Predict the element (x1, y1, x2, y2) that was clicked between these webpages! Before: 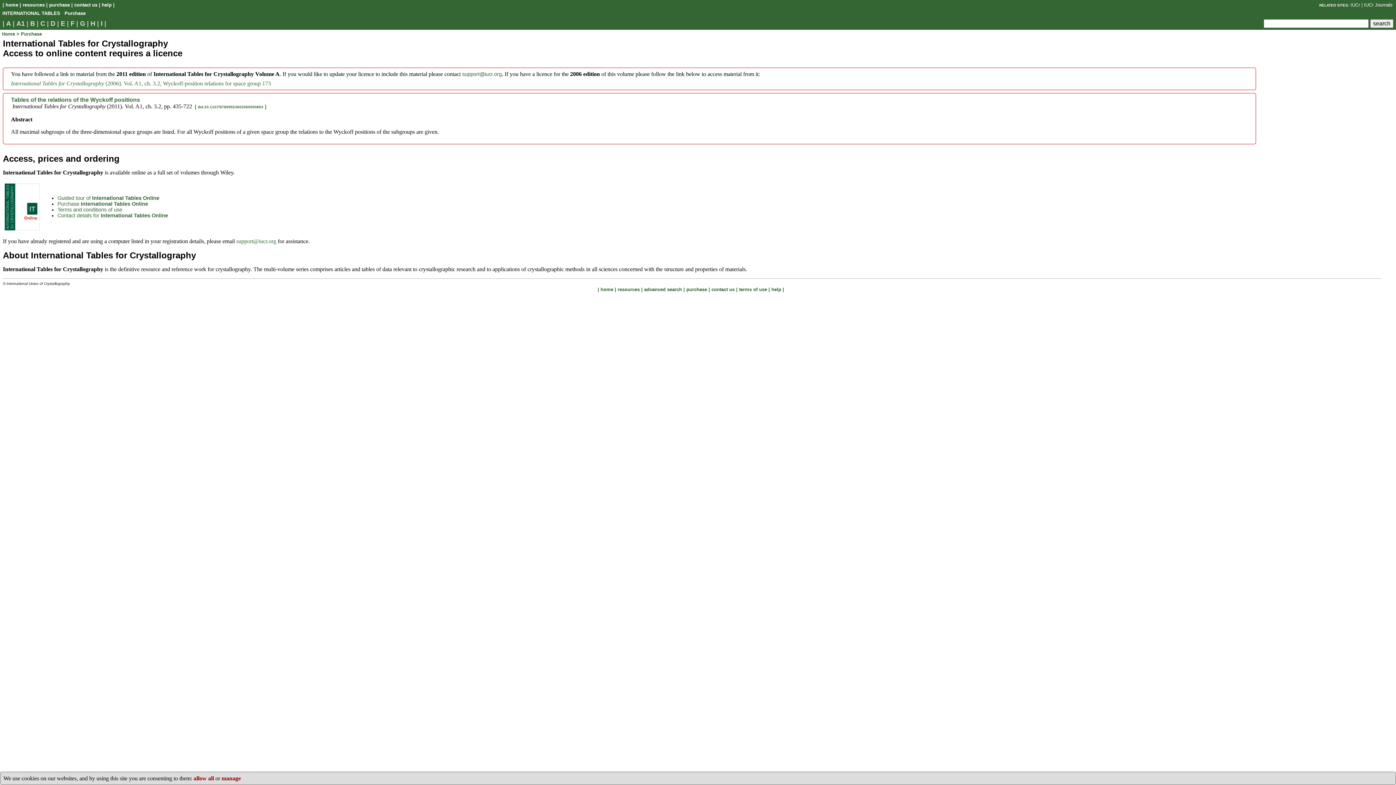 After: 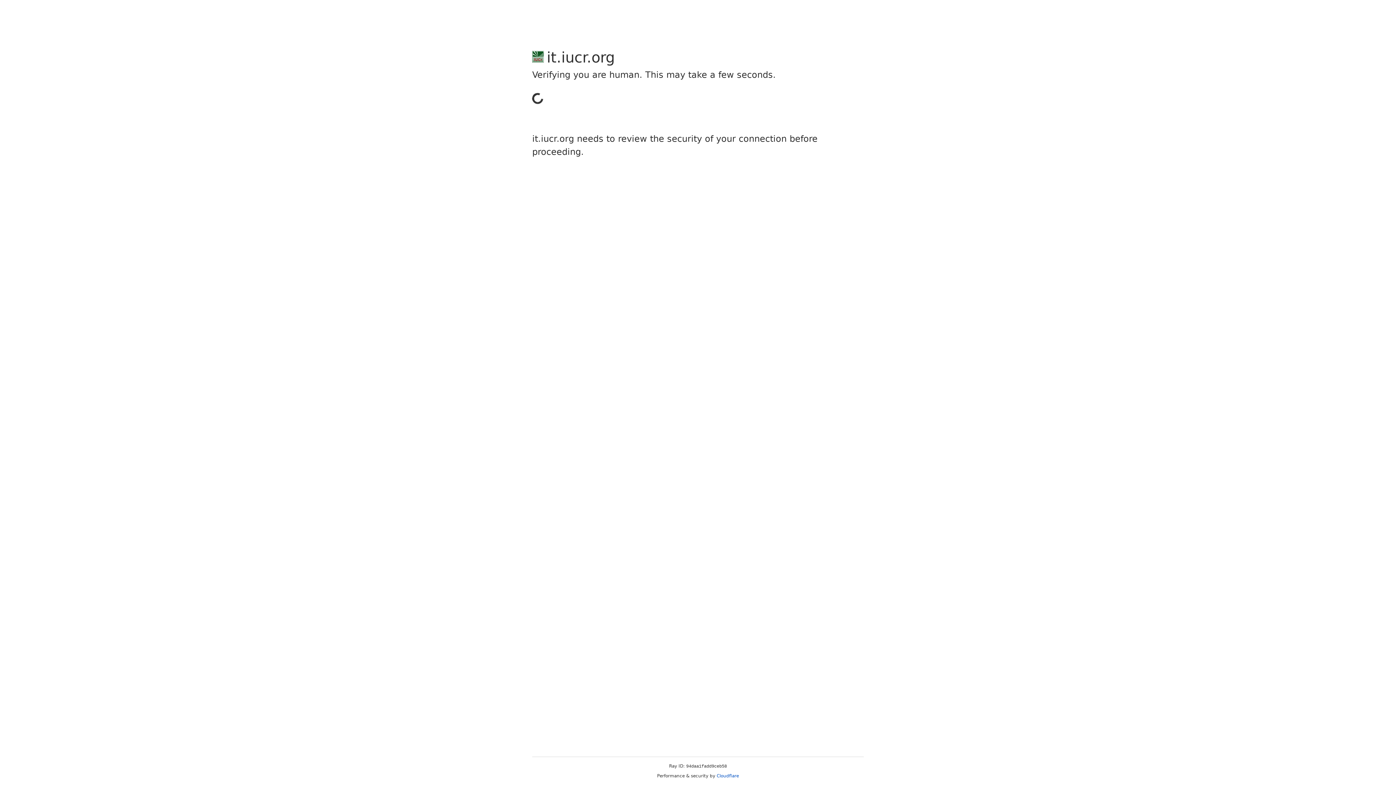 Action: label: help bbox: (101, 2, 111, 7)